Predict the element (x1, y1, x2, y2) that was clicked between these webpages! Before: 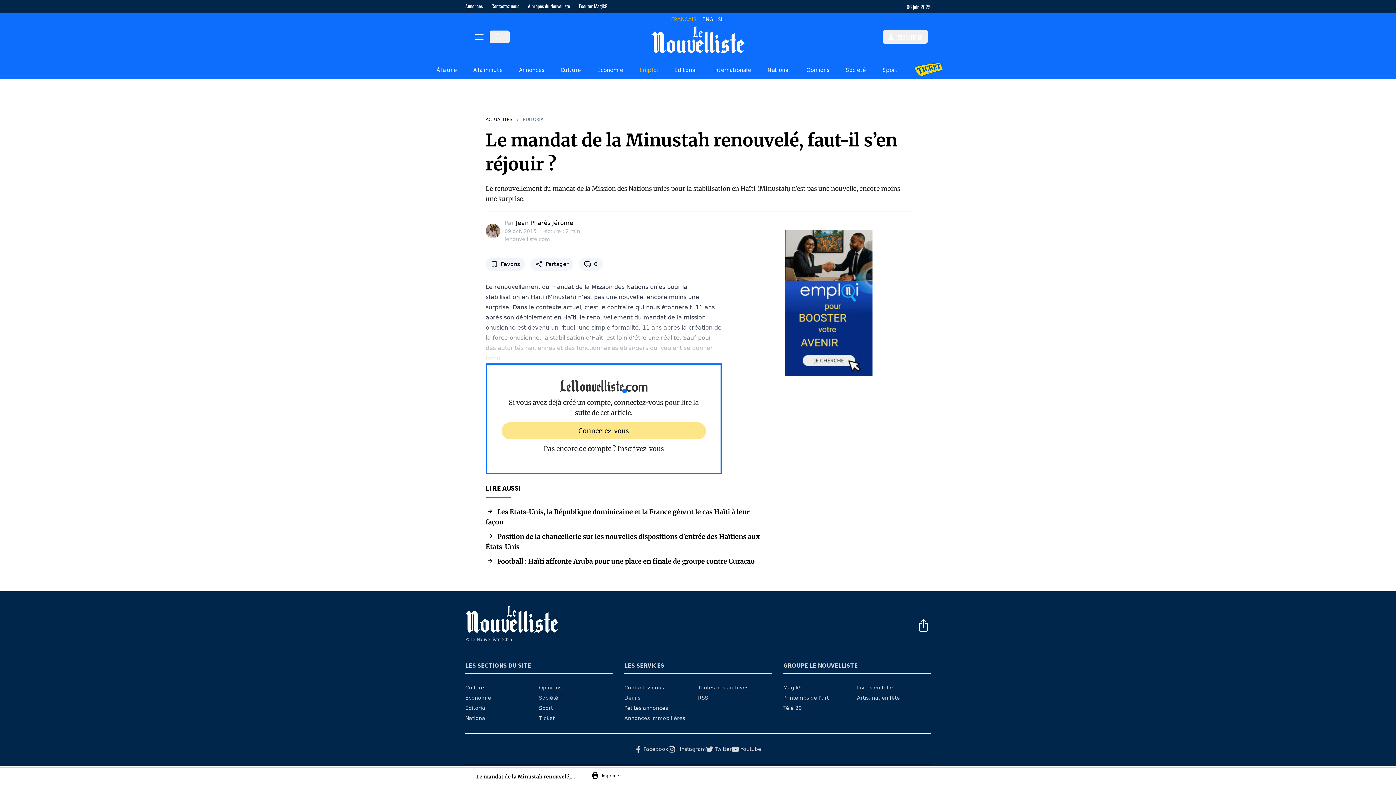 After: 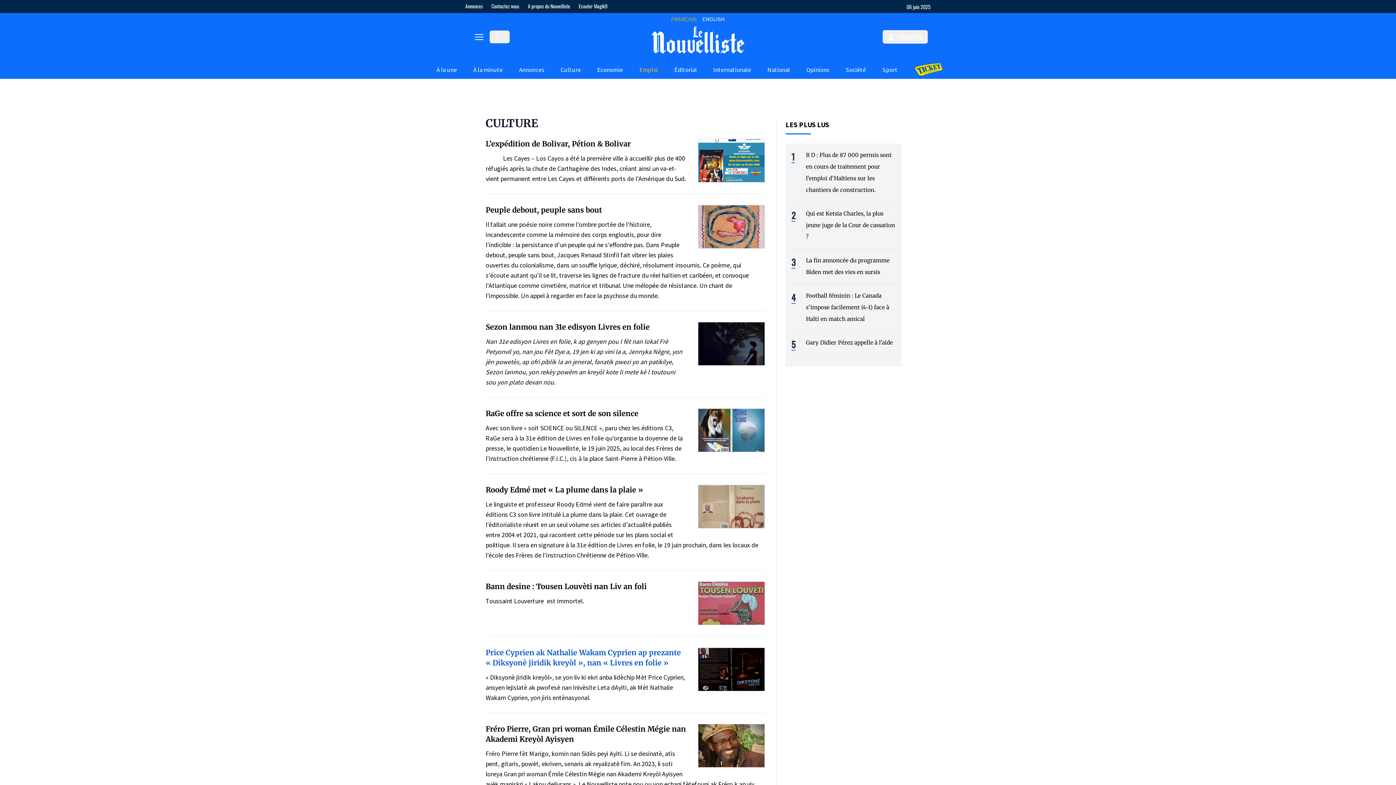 Action: label: Culture bbox: (465, 684, 539, 691)